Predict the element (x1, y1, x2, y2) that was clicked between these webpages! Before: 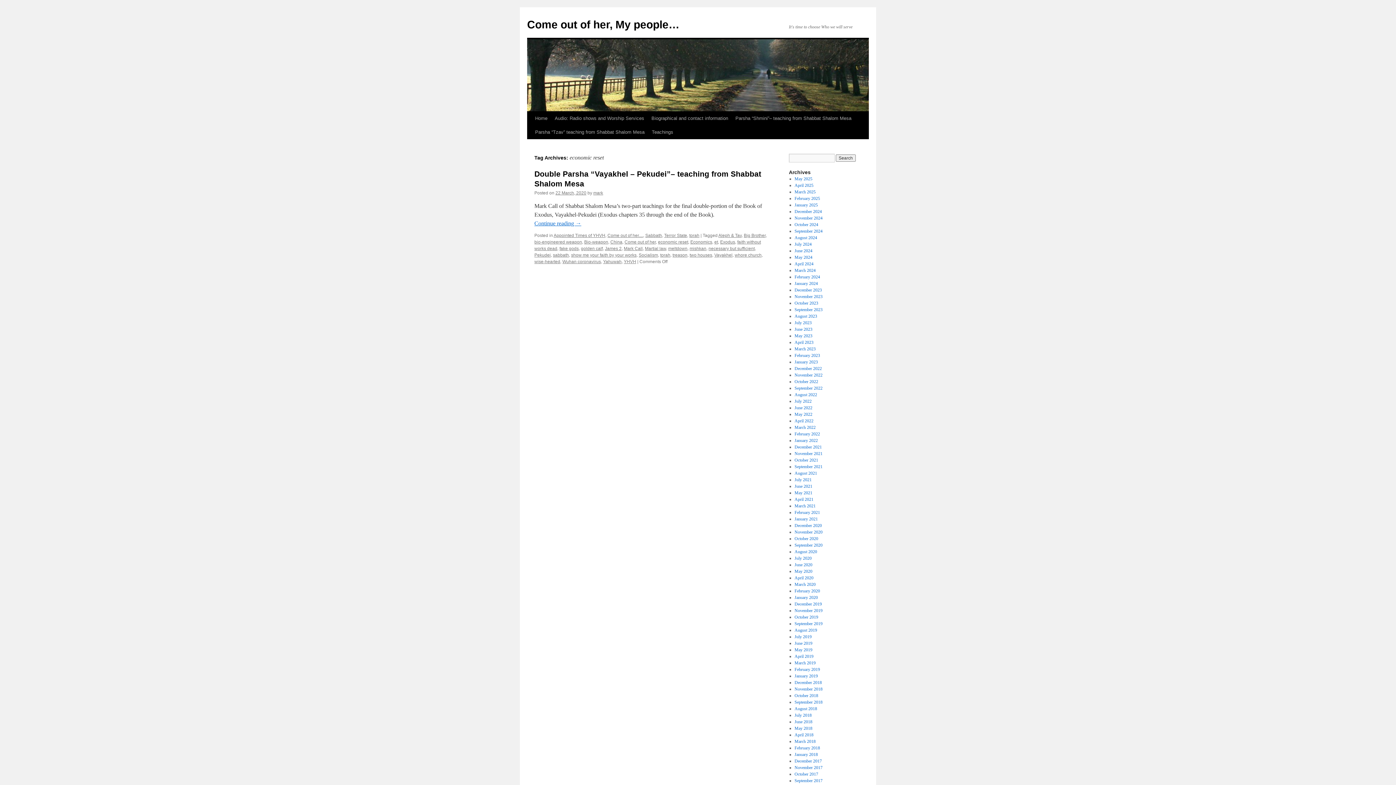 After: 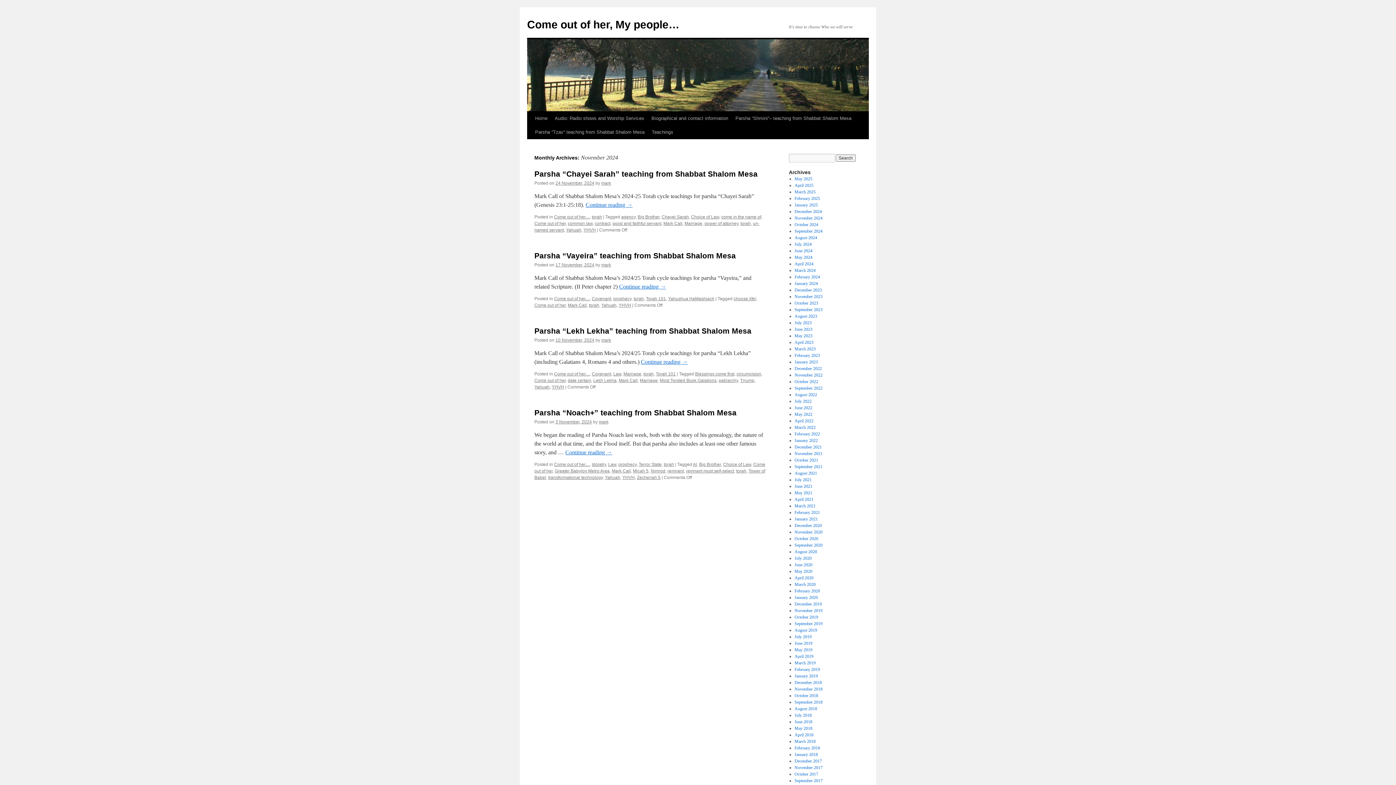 Action: bbox: (794, 215, 822, 220) label: November 2024